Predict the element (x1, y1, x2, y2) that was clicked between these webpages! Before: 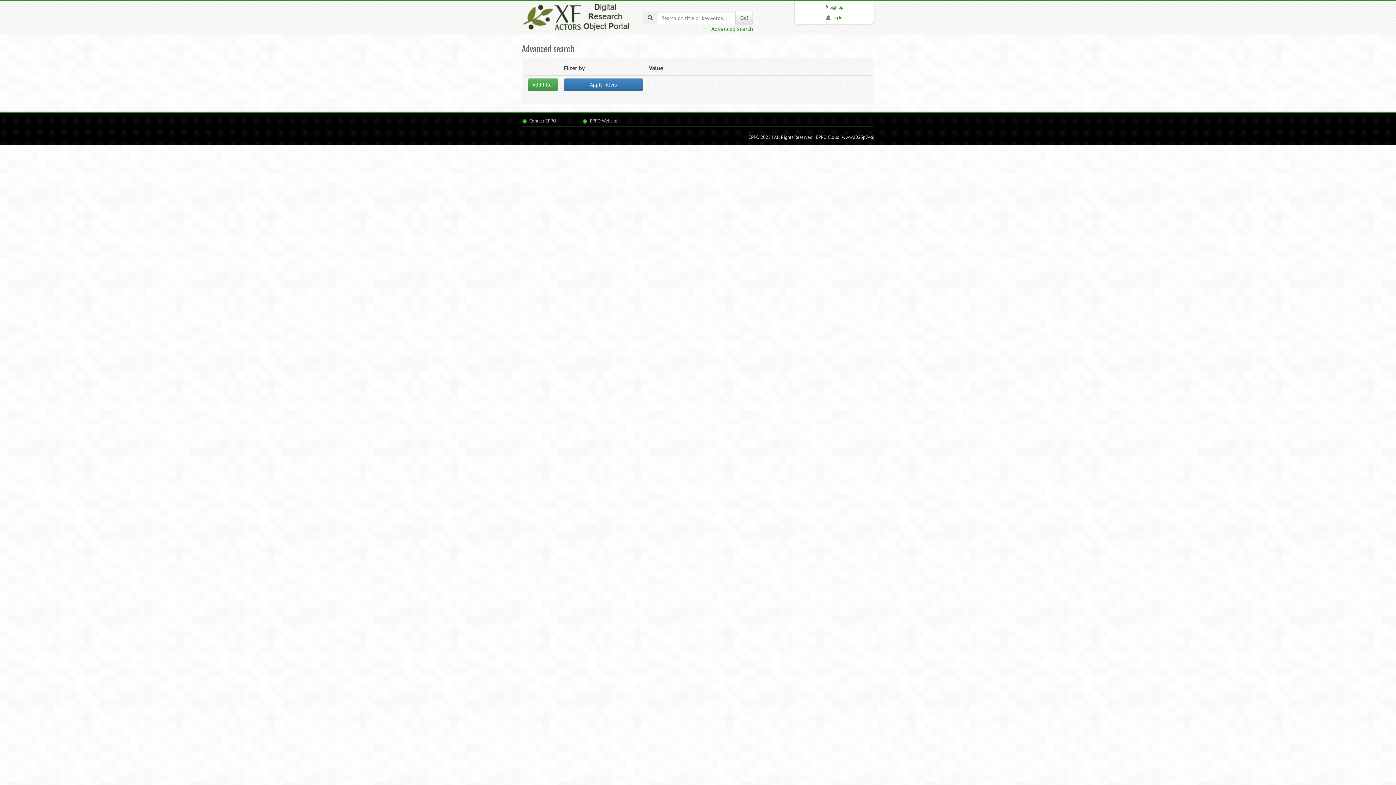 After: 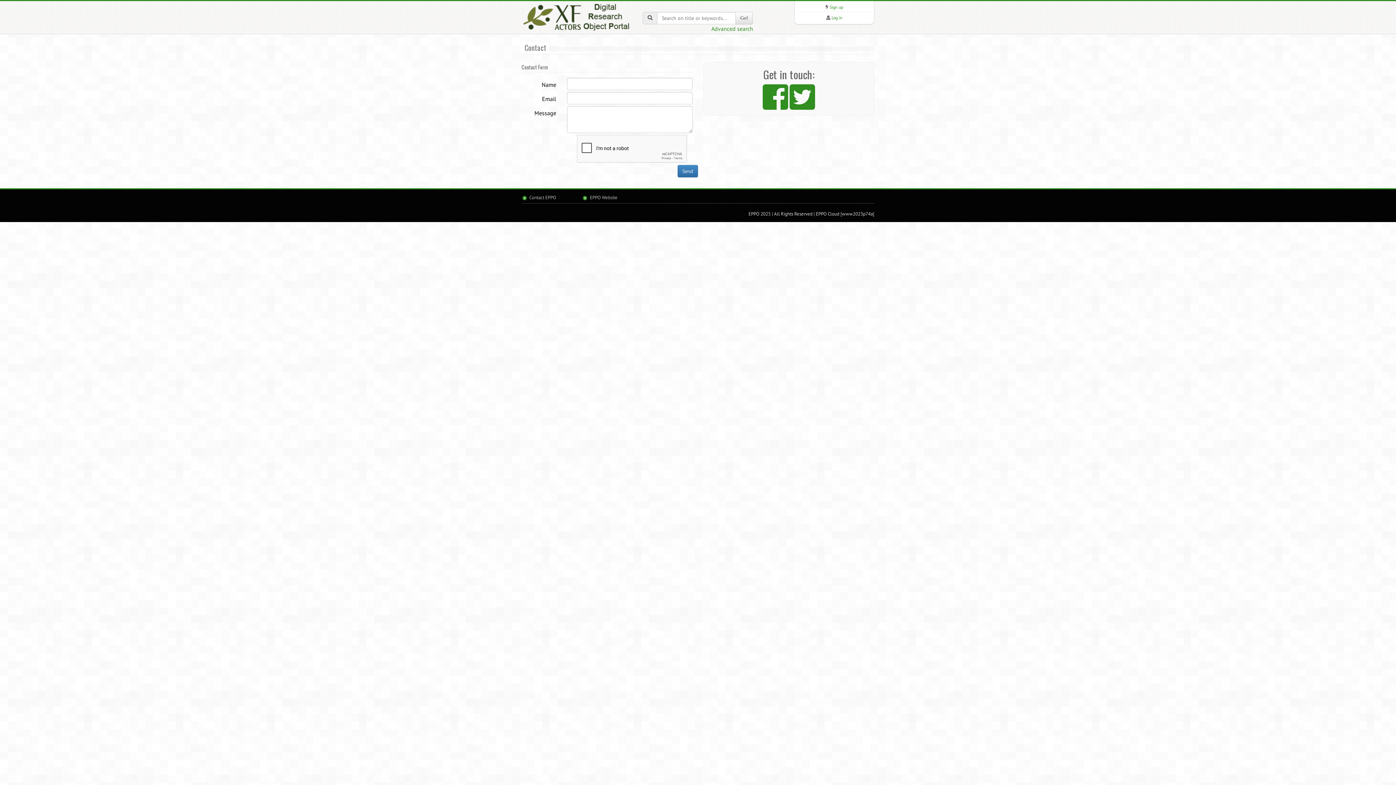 Action: bbox: (529, 117, 556, 124) label: Contact EPPO